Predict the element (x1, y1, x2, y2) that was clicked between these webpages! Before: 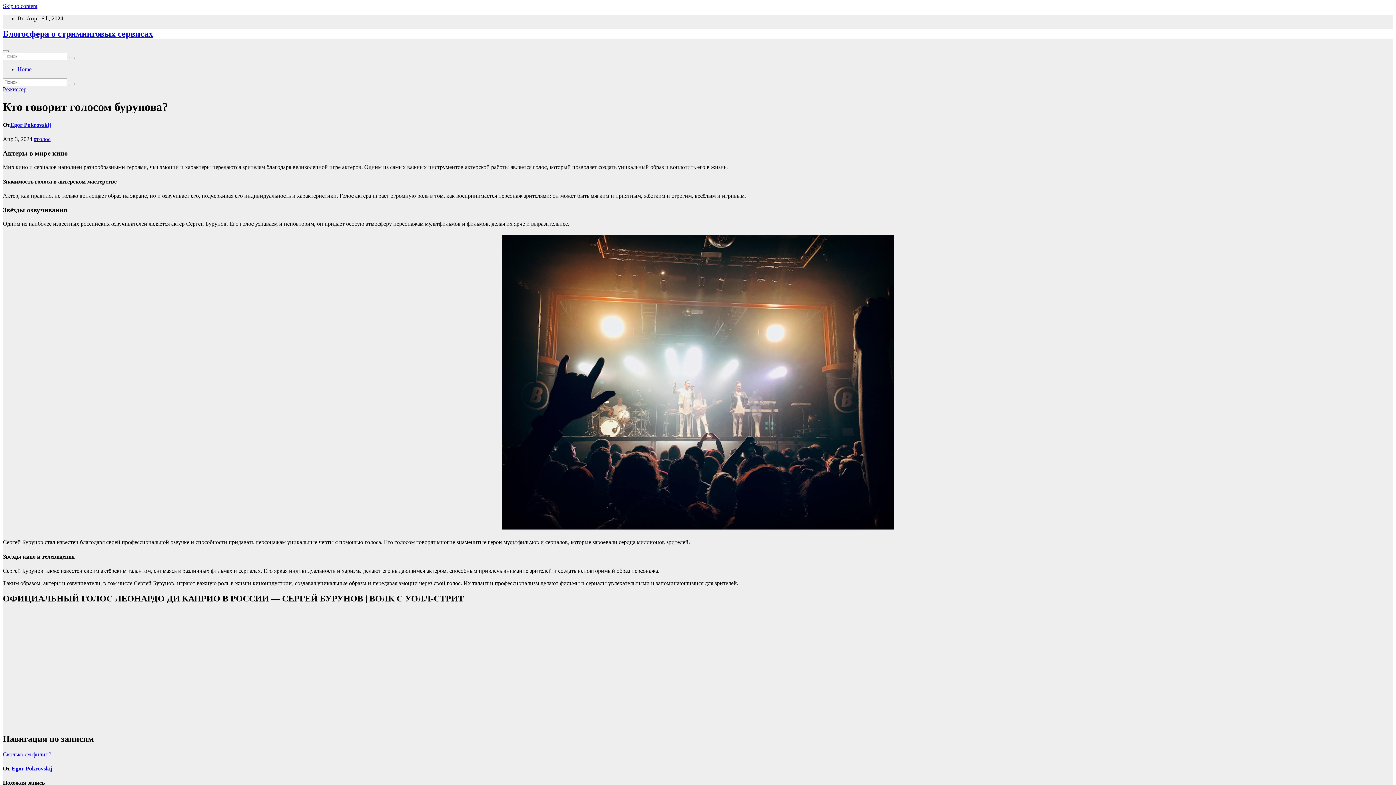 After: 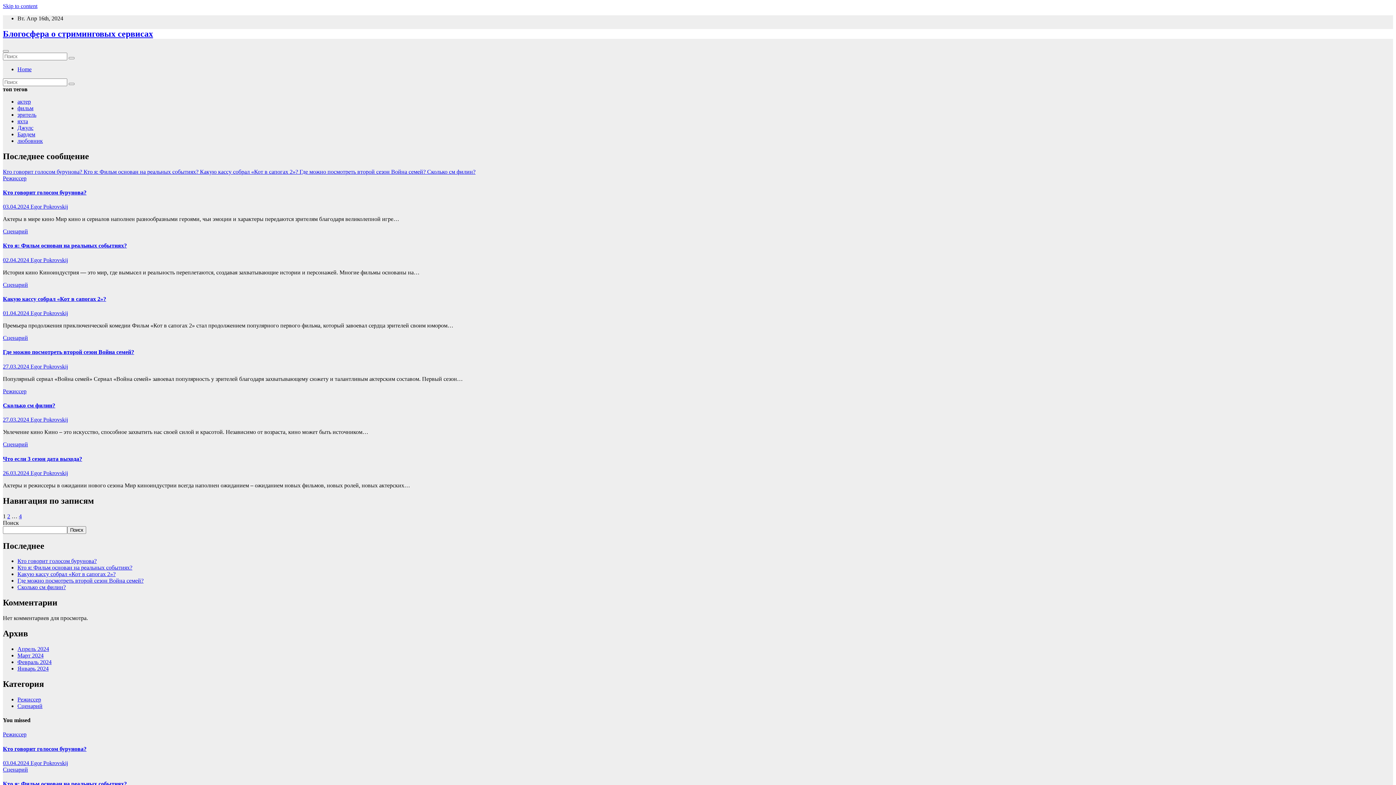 Action: label: Home bbox: (17, 66, 31, 72)